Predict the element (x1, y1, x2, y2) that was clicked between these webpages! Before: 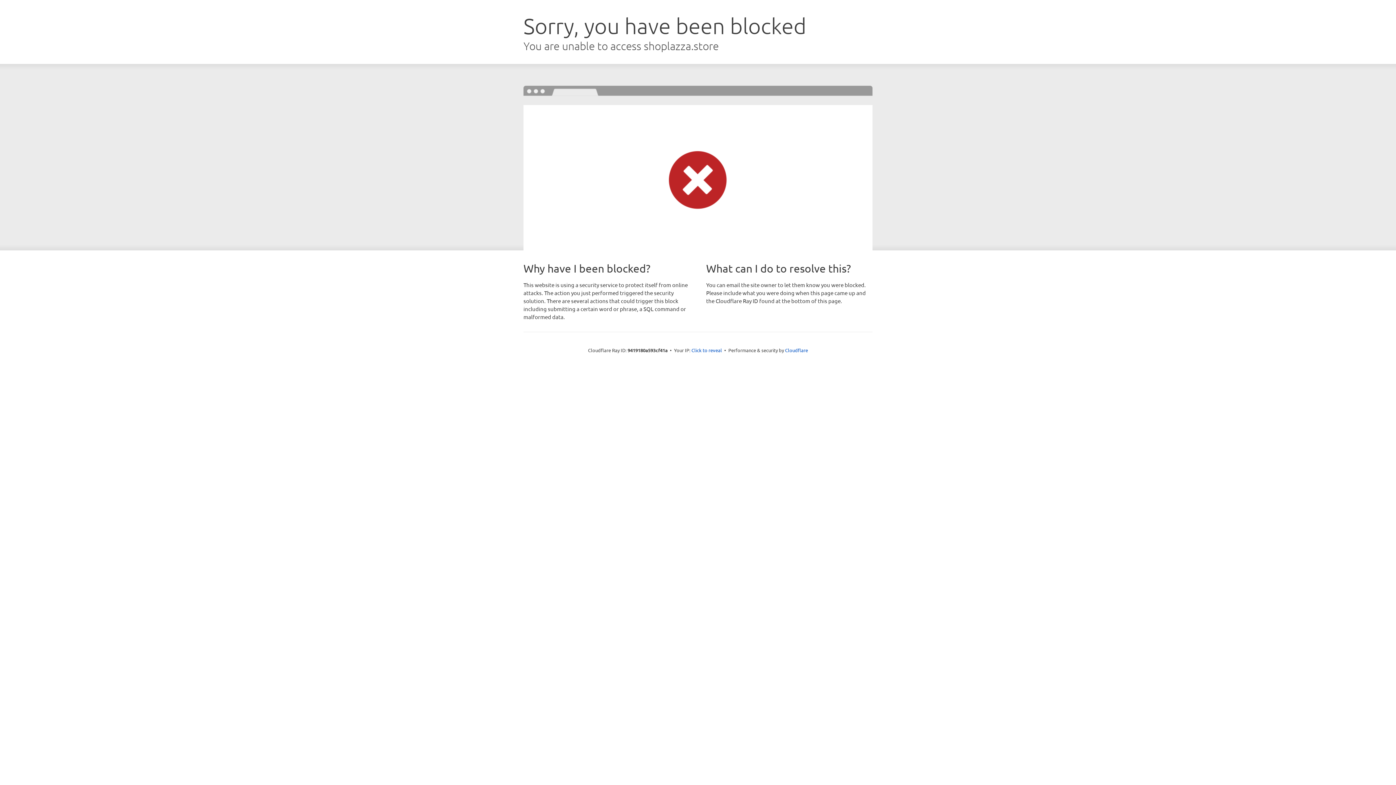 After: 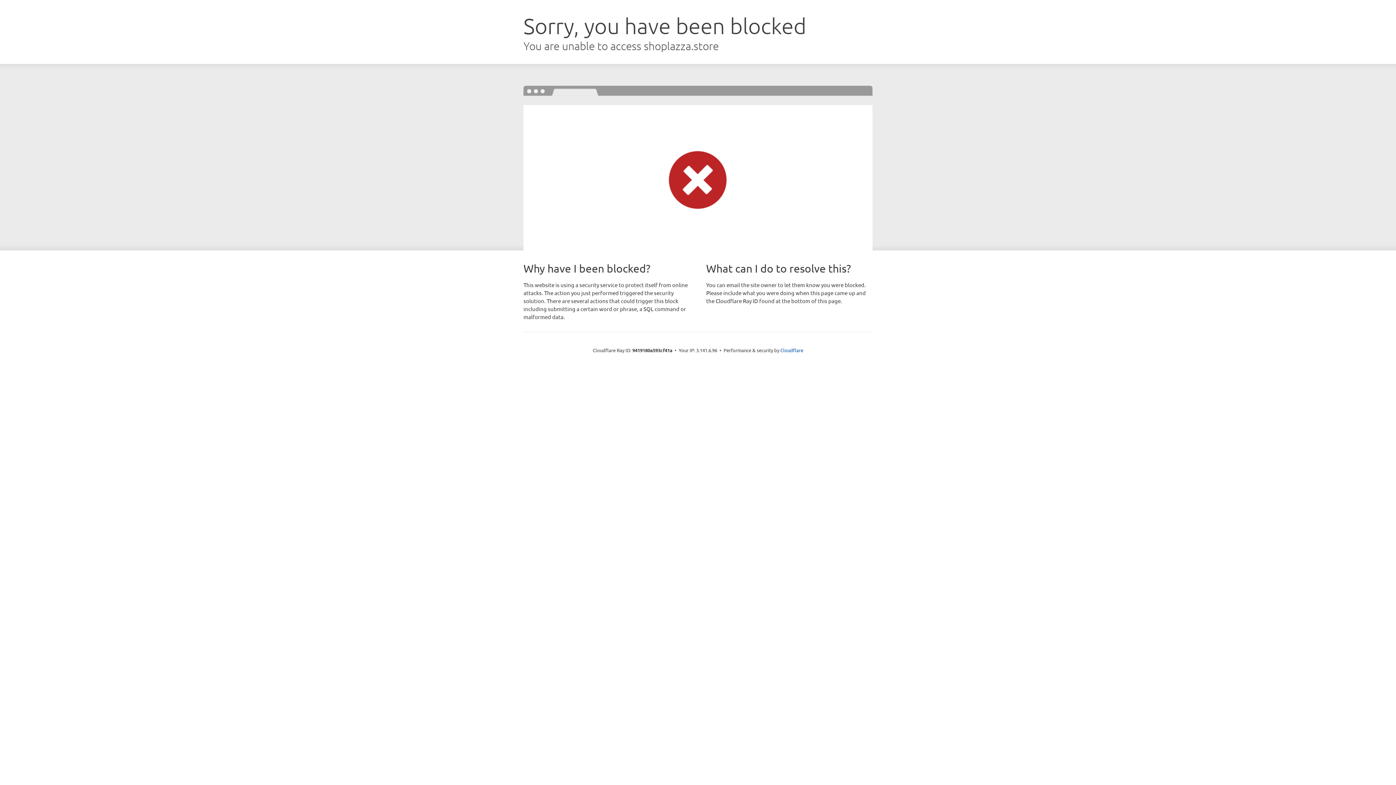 Action: bbox: (691, 346, 722, 353) label: Click to reveal